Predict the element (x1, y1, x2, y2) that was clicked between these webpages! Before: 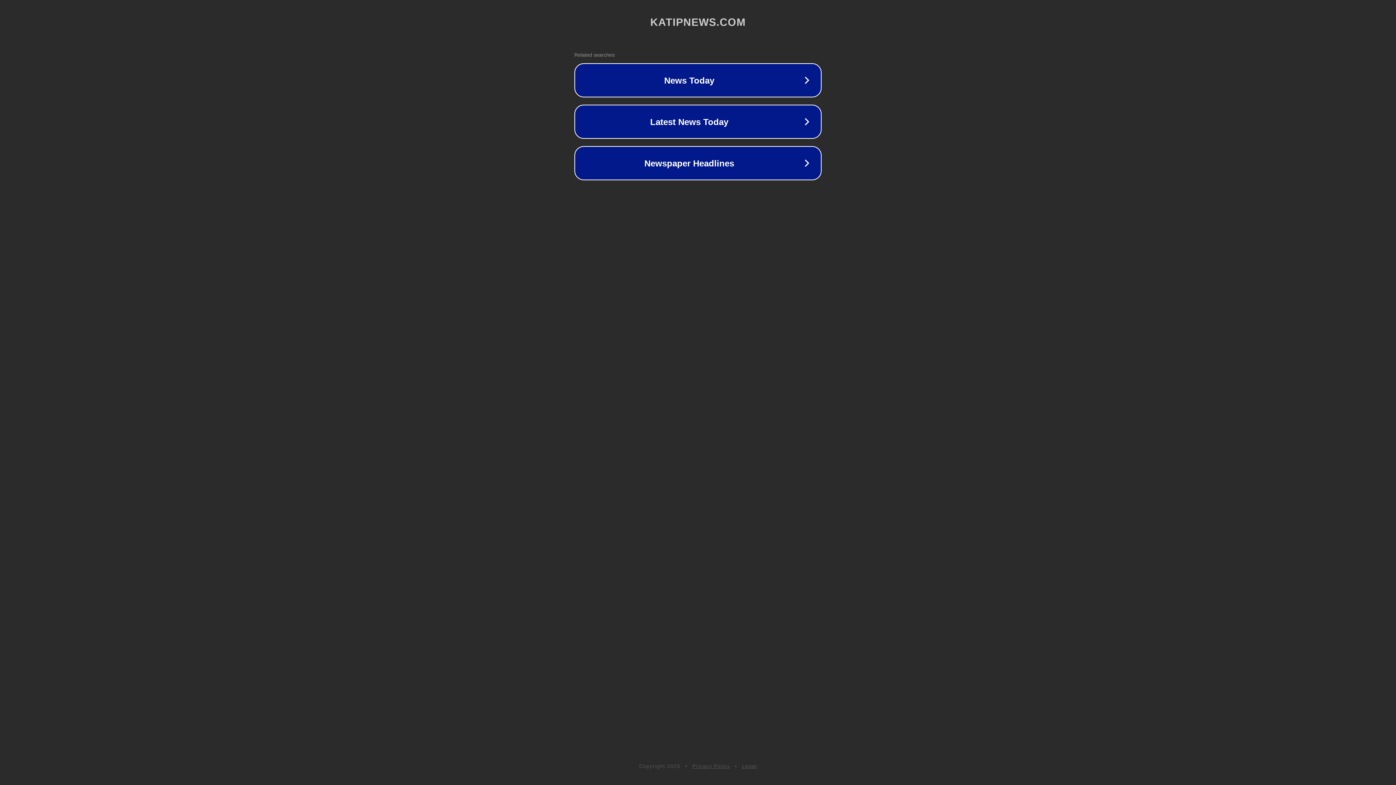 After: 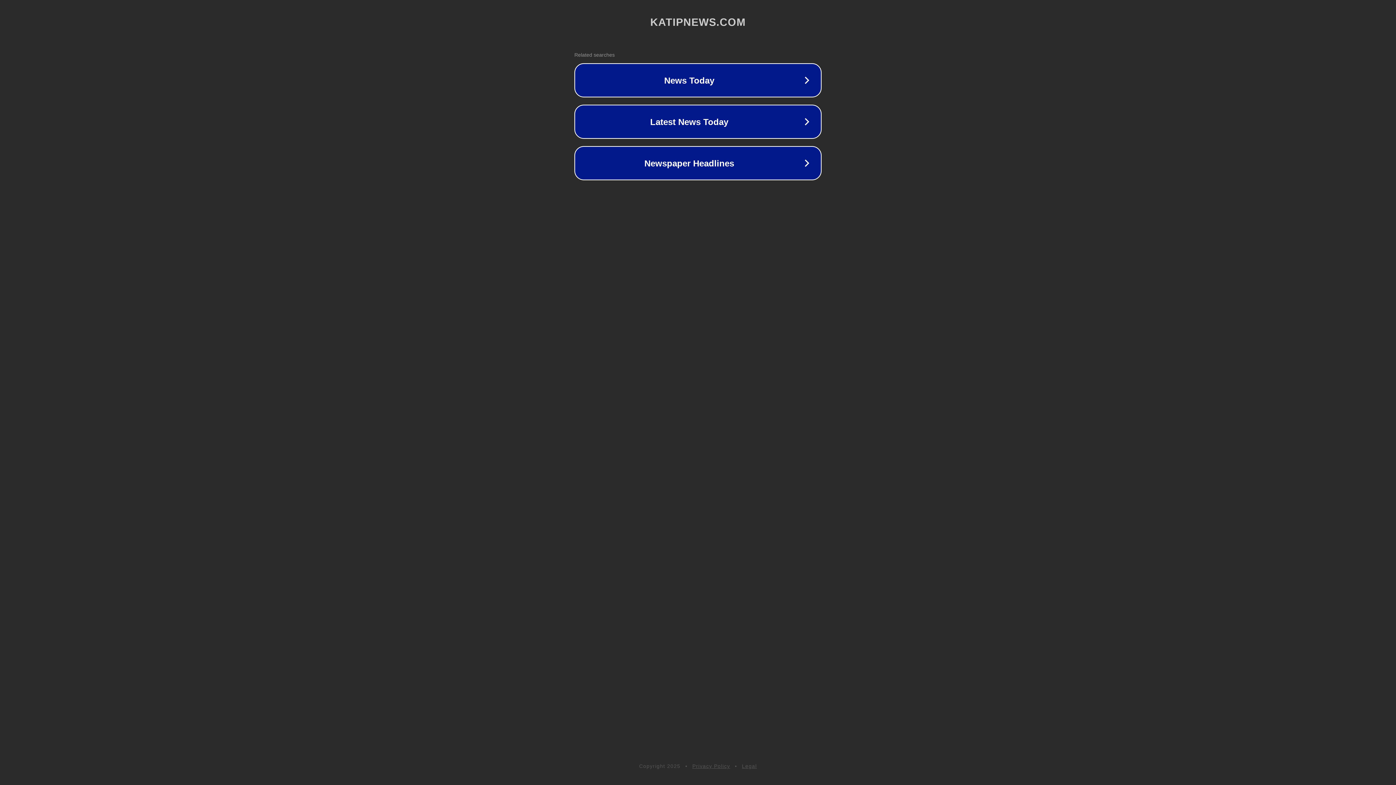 Action: bbox: (742, 763, 757, 769) label: Legal